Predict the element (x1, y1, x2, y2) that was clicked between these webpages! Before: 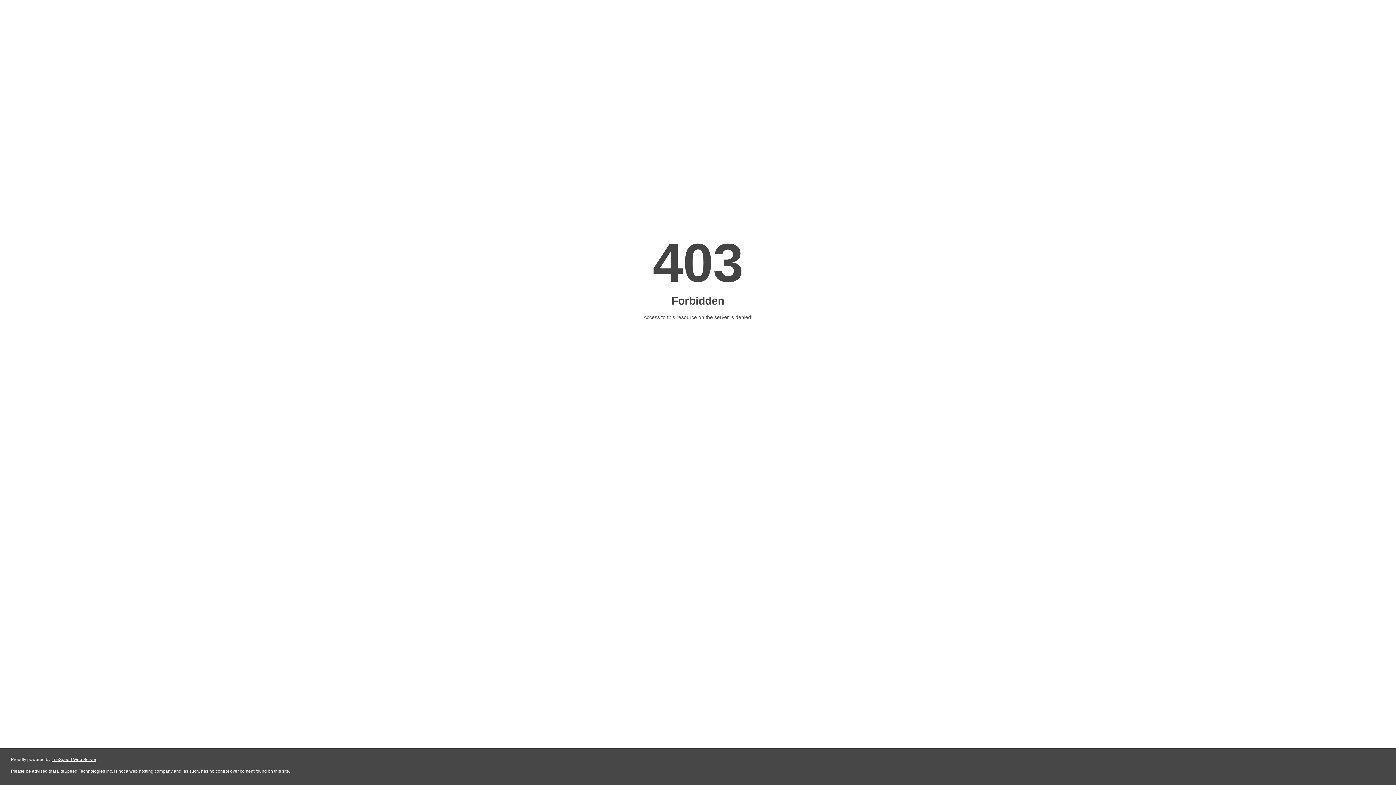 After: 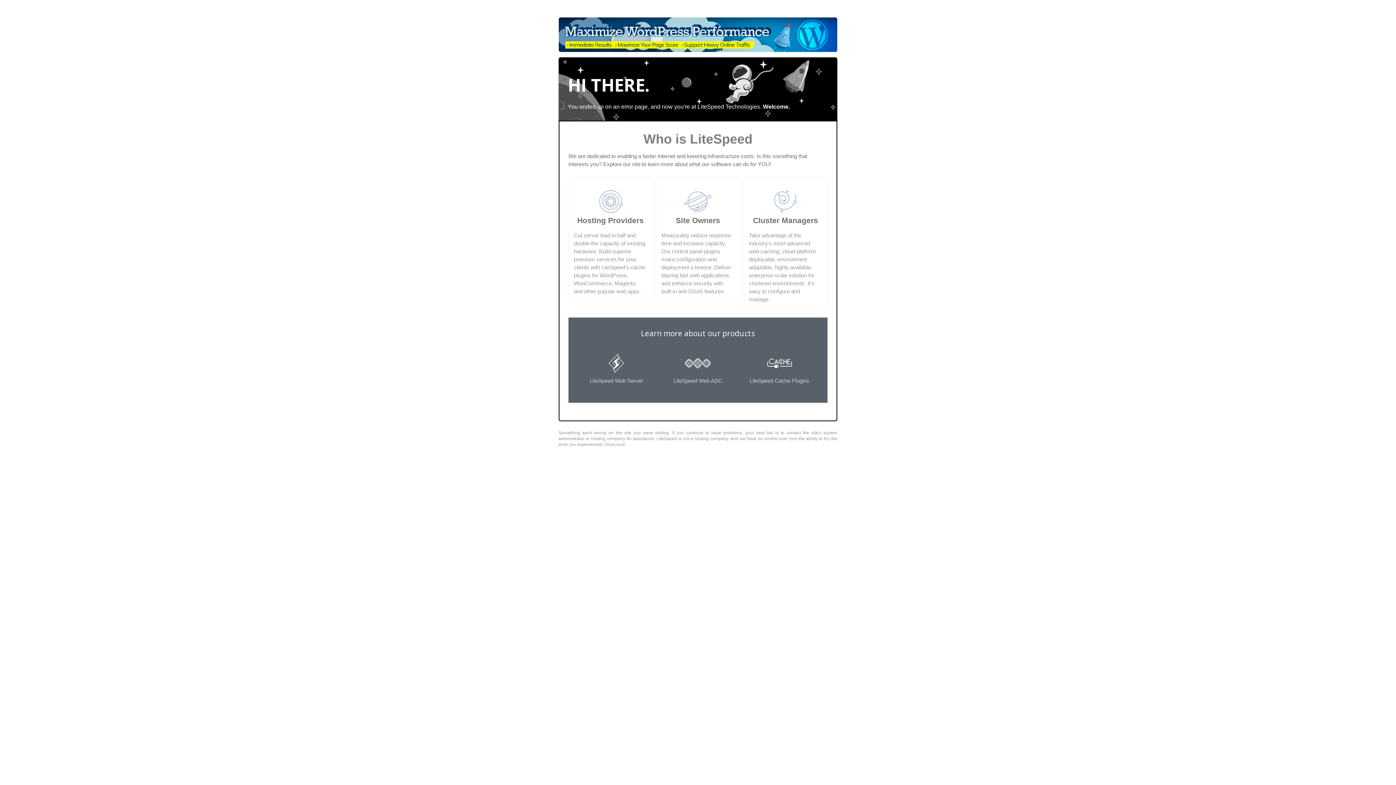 Action: bbox: (51, 757, 96, 762) label: LiteSpeed Web Server